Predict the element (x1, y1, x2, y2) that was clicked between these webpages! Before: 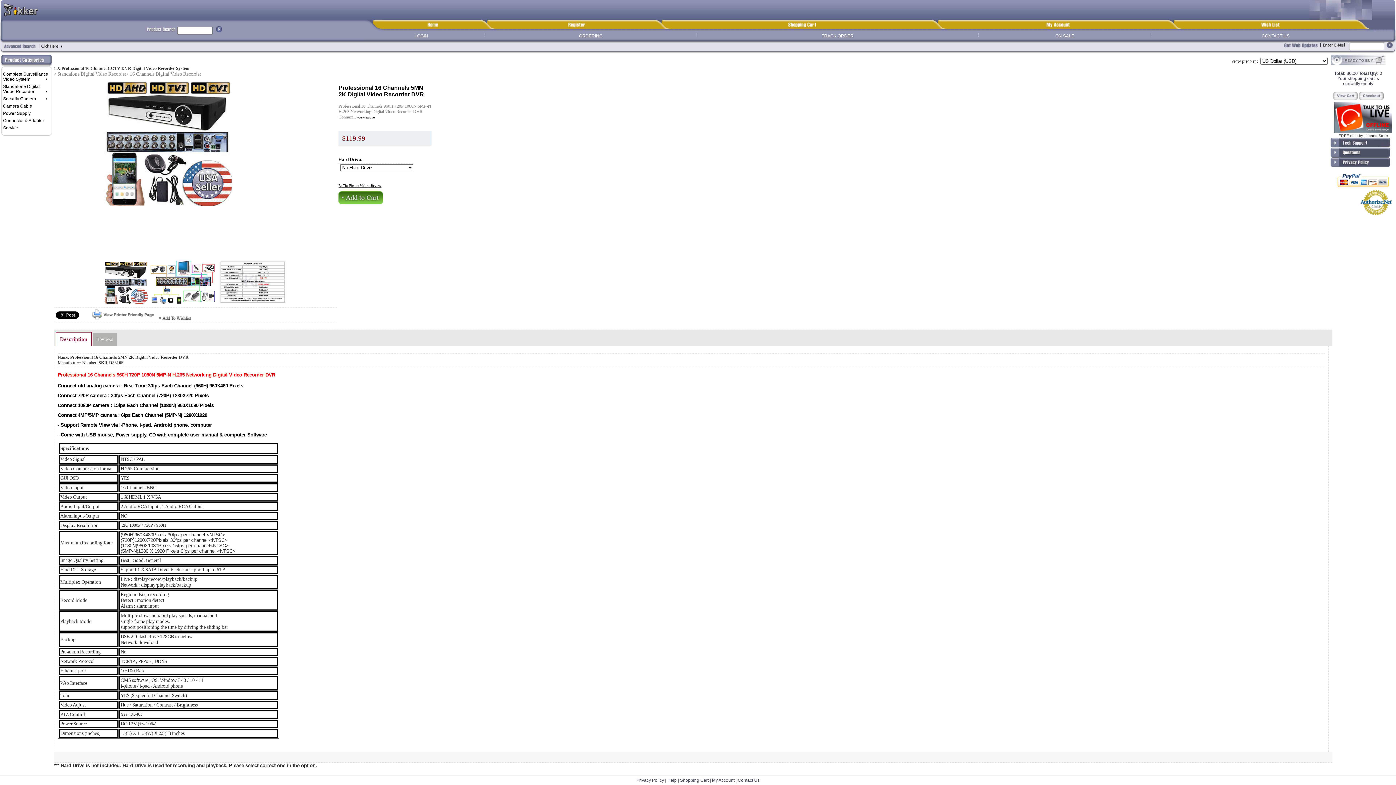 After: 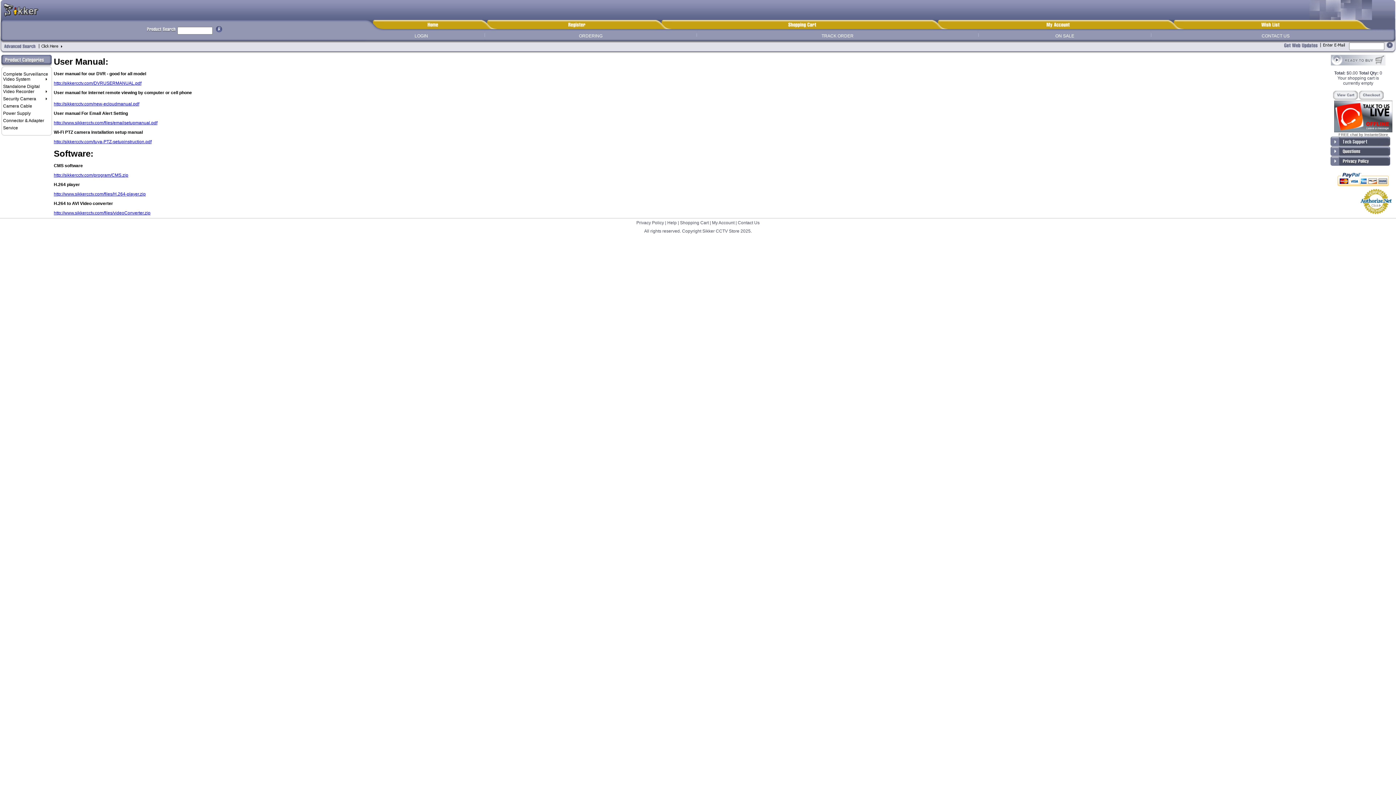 Action: bbox: (1330, 143, 1391, 148)